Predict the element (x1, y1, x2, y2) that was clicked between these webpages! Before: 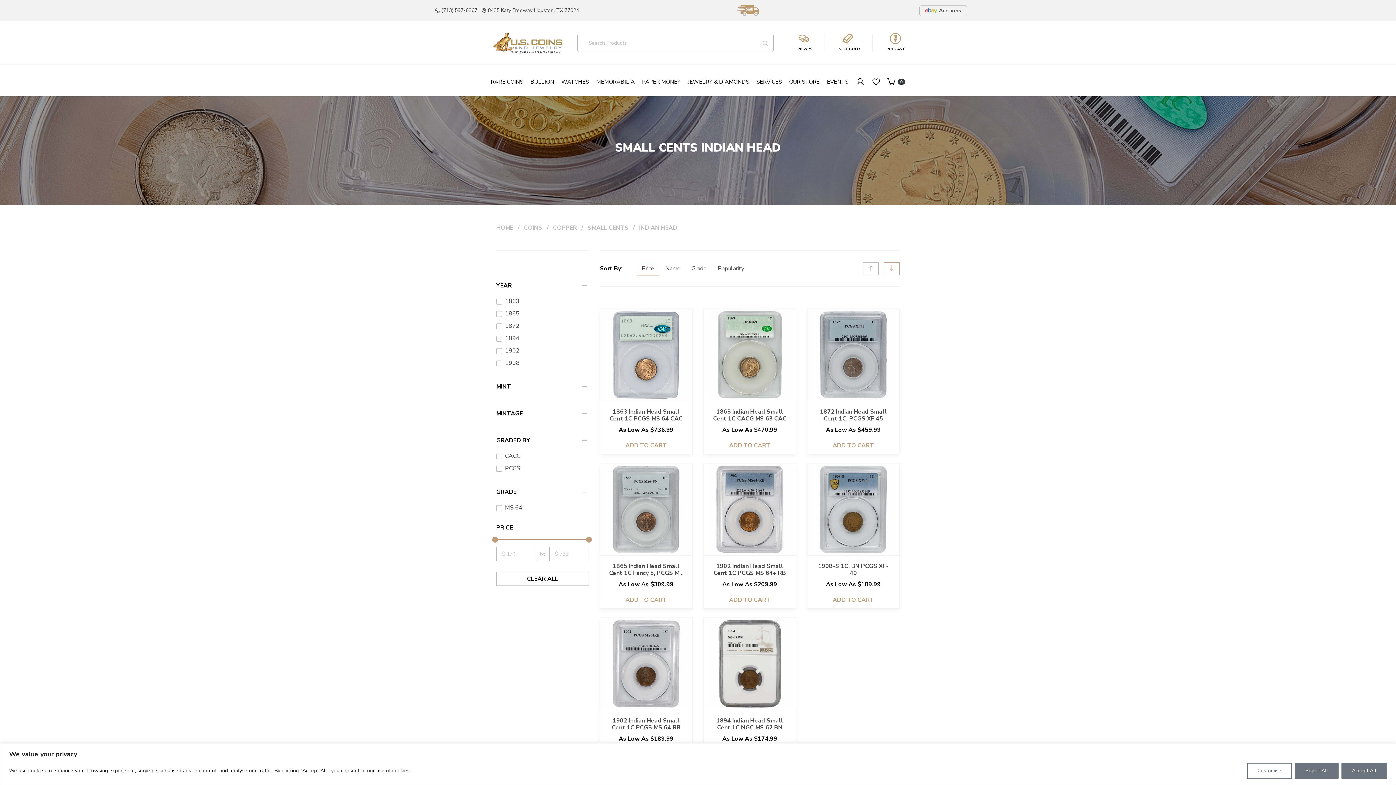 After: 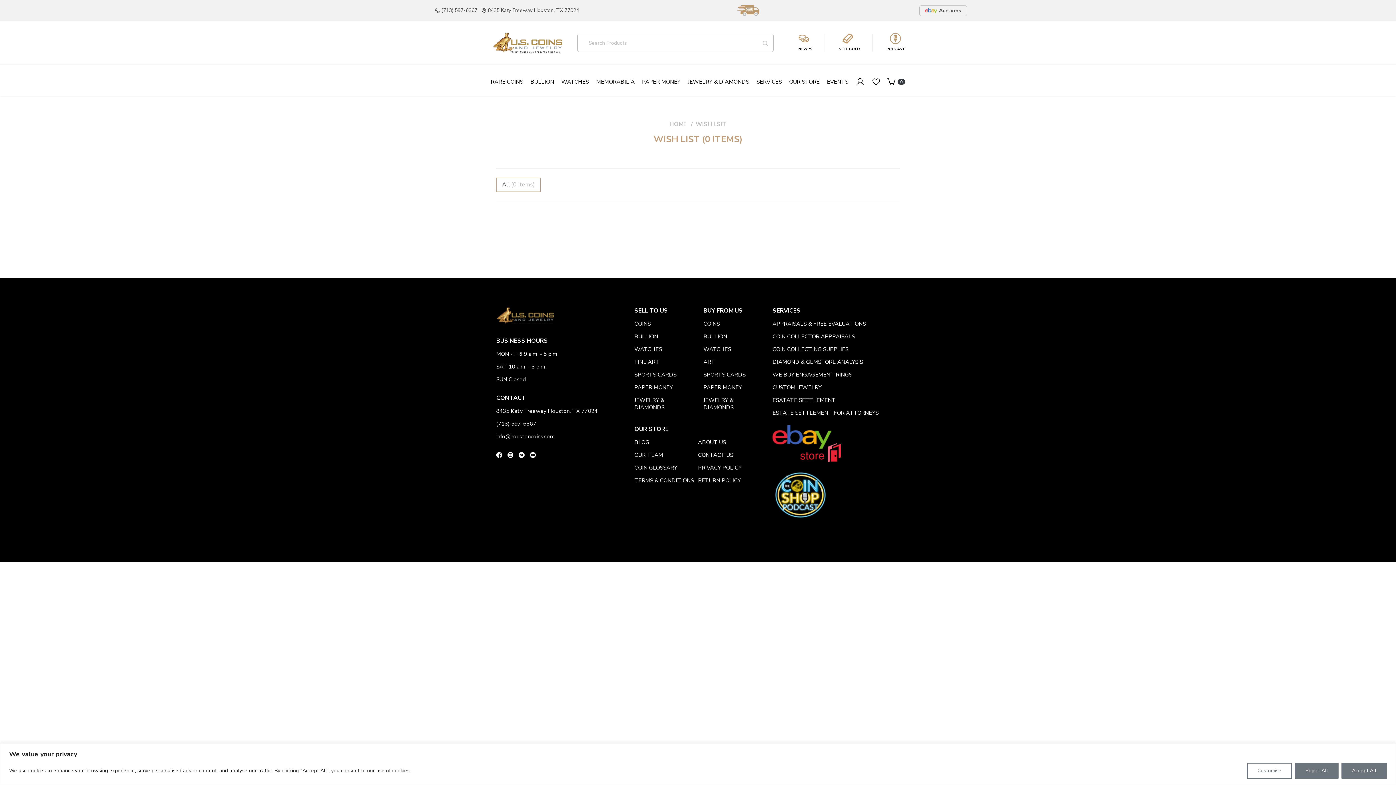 Action: bbox: (871, 77, 880, 84)